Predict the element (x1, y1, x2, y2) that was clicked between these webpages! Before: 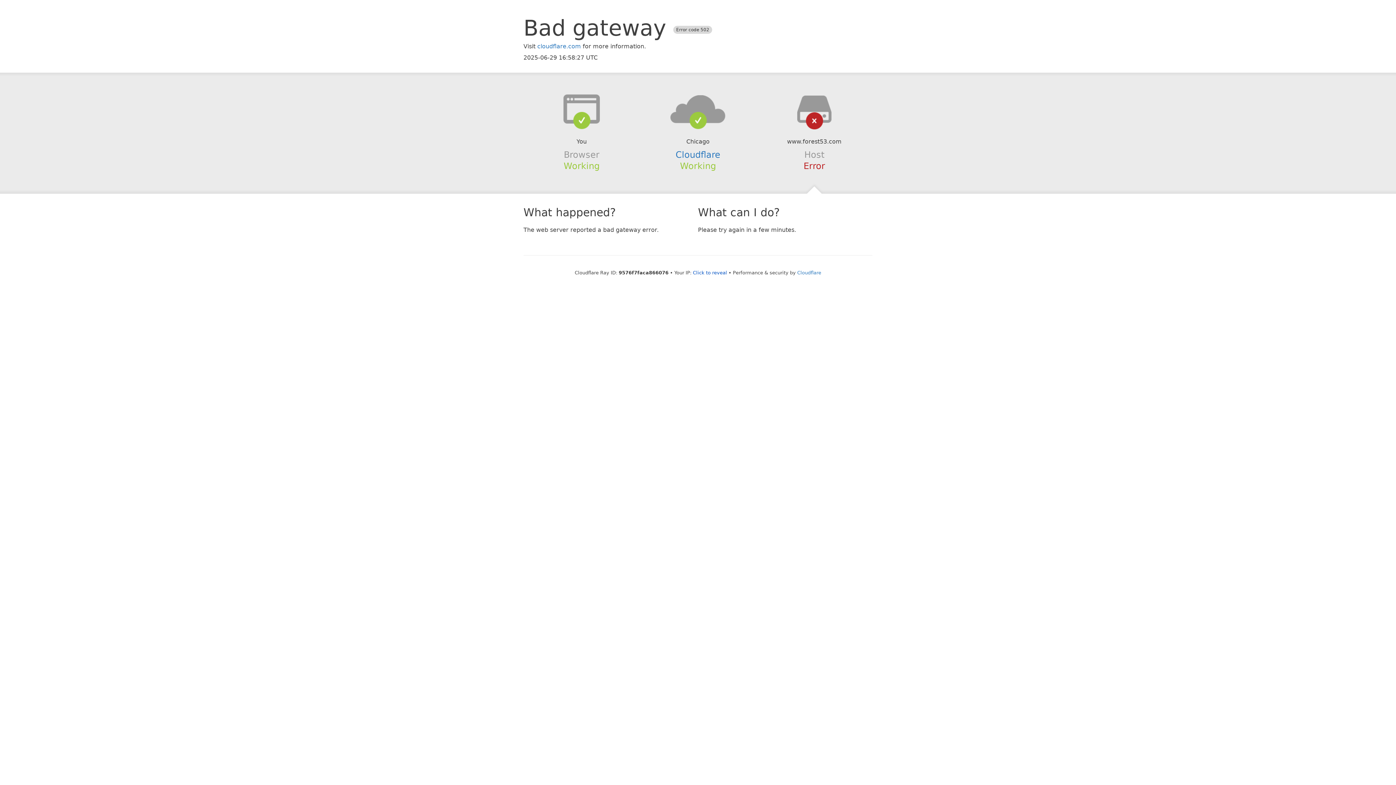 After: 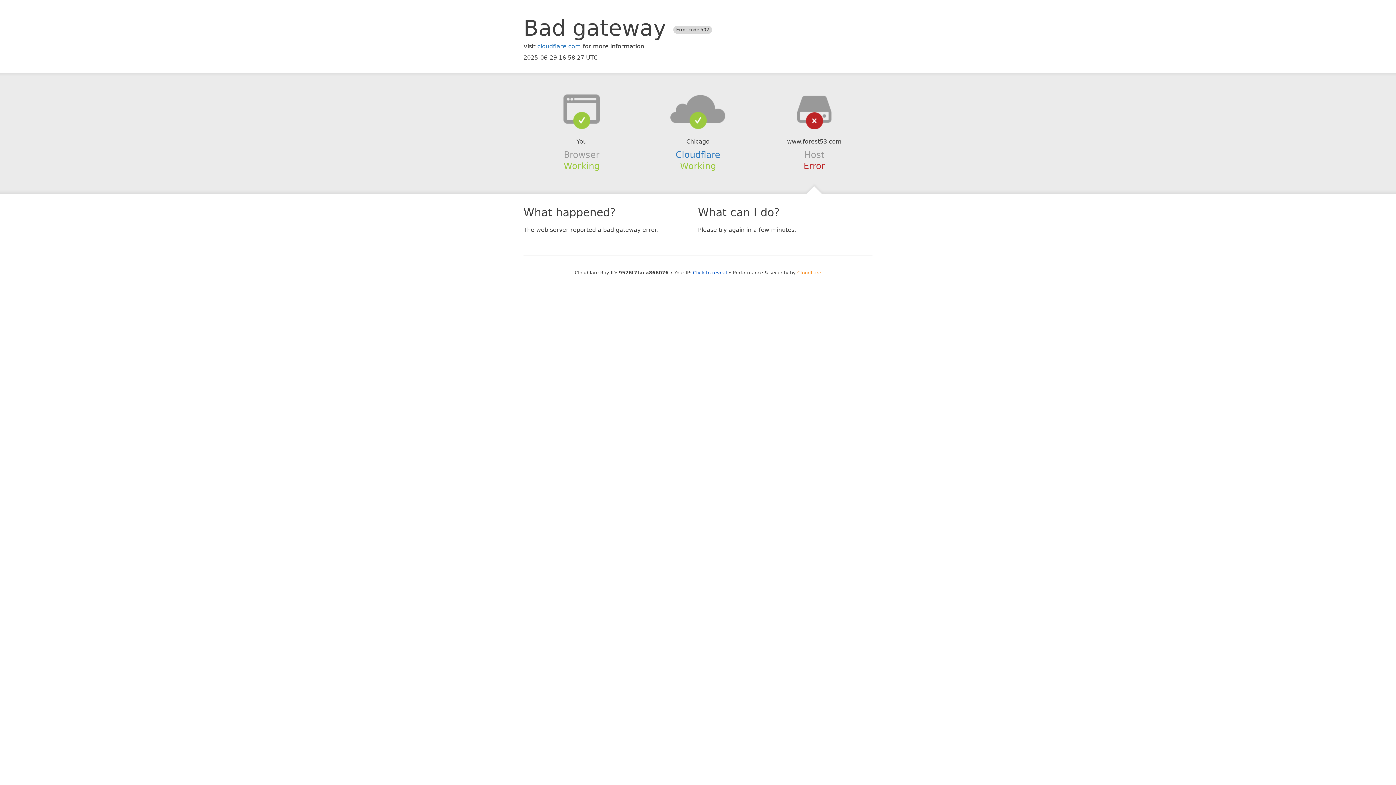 Action: label: Cloudflare bbox: (797, 270, 821, 275)